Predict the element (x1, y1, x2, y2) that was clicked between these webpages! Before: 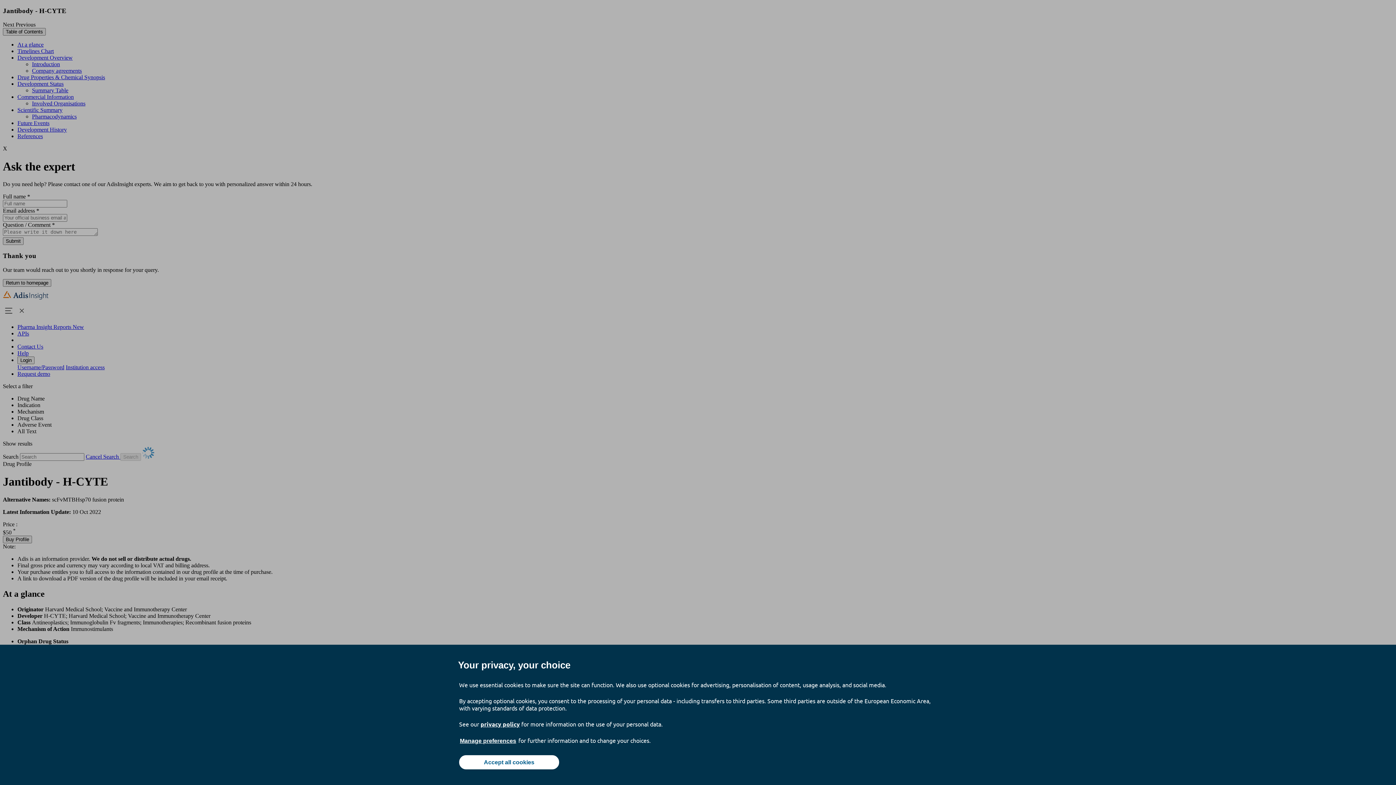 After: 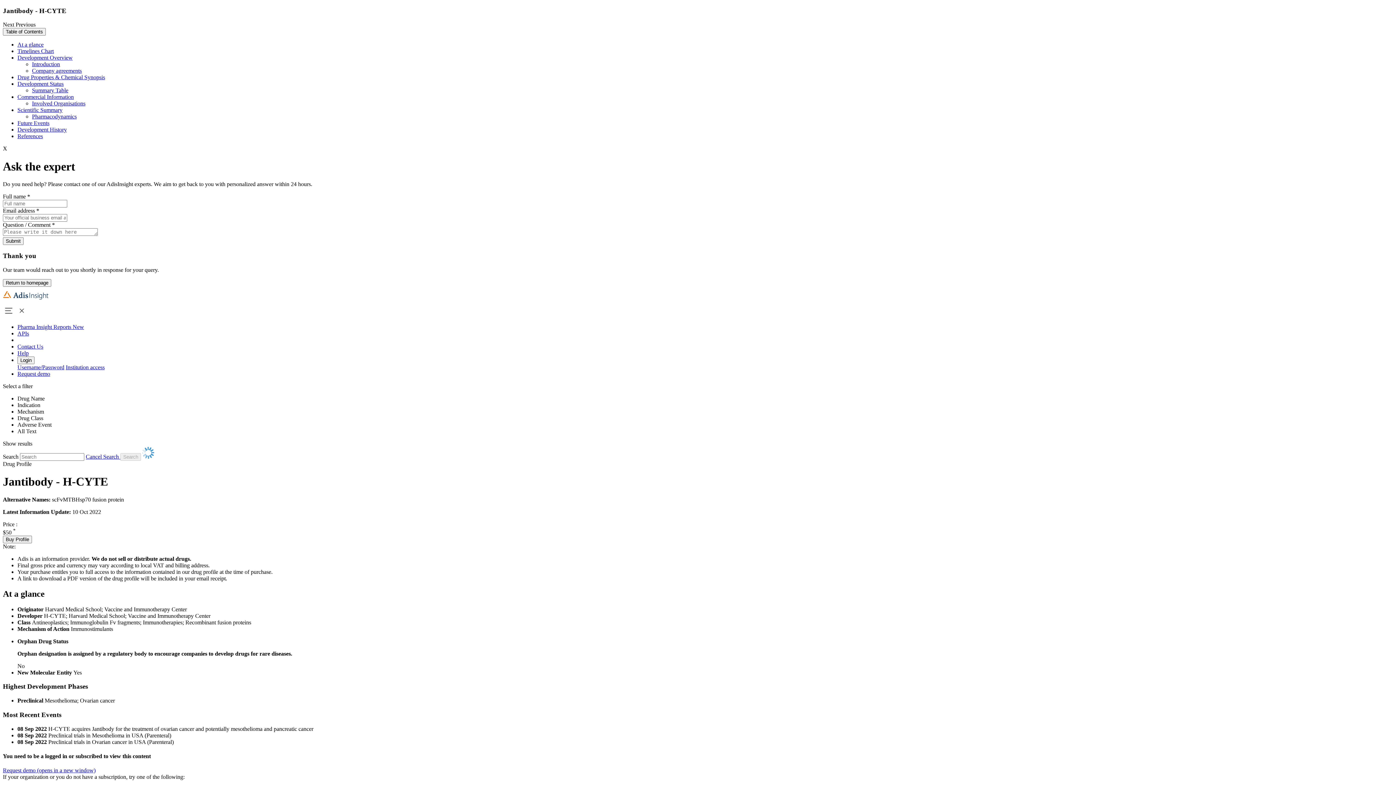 Action: label: Accept all cookies bbox: (459, 755, 559, 769)